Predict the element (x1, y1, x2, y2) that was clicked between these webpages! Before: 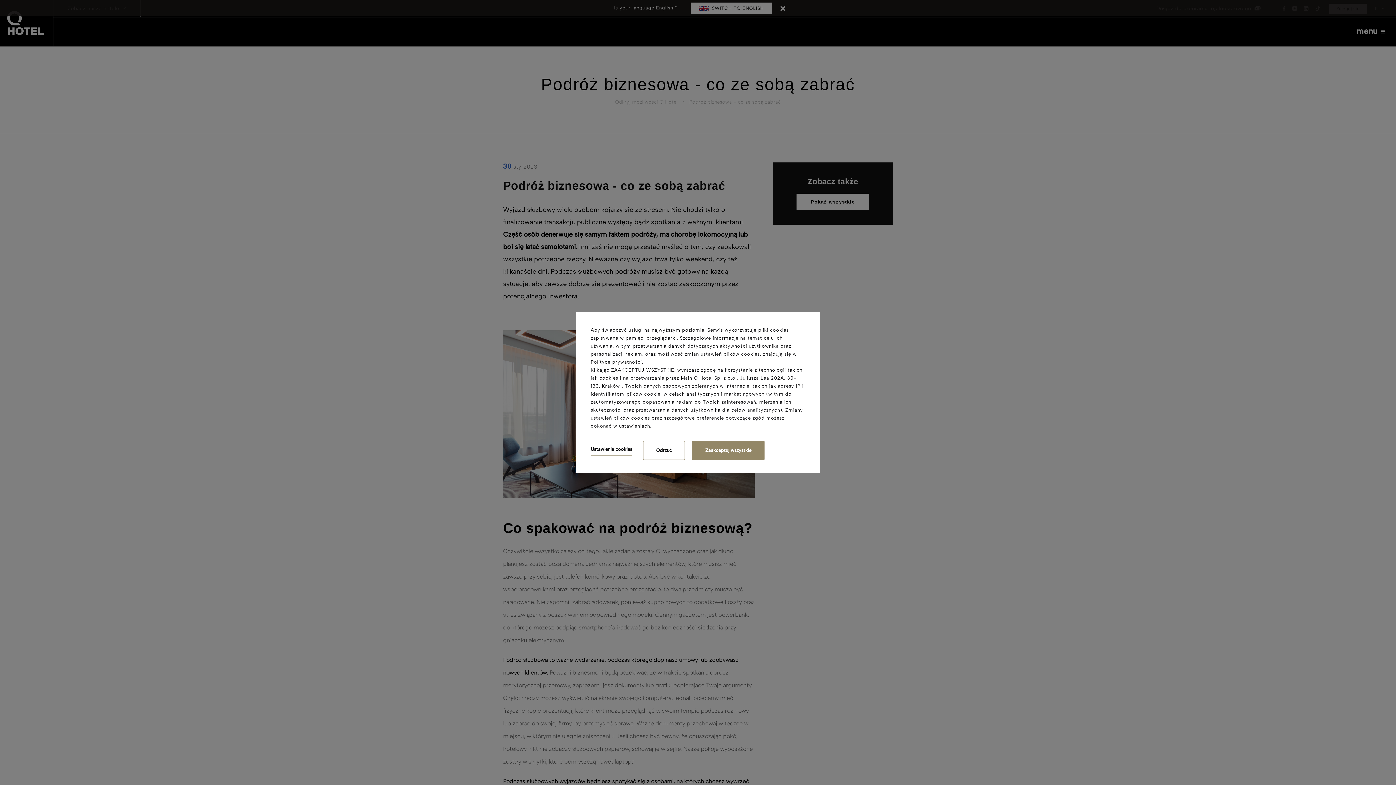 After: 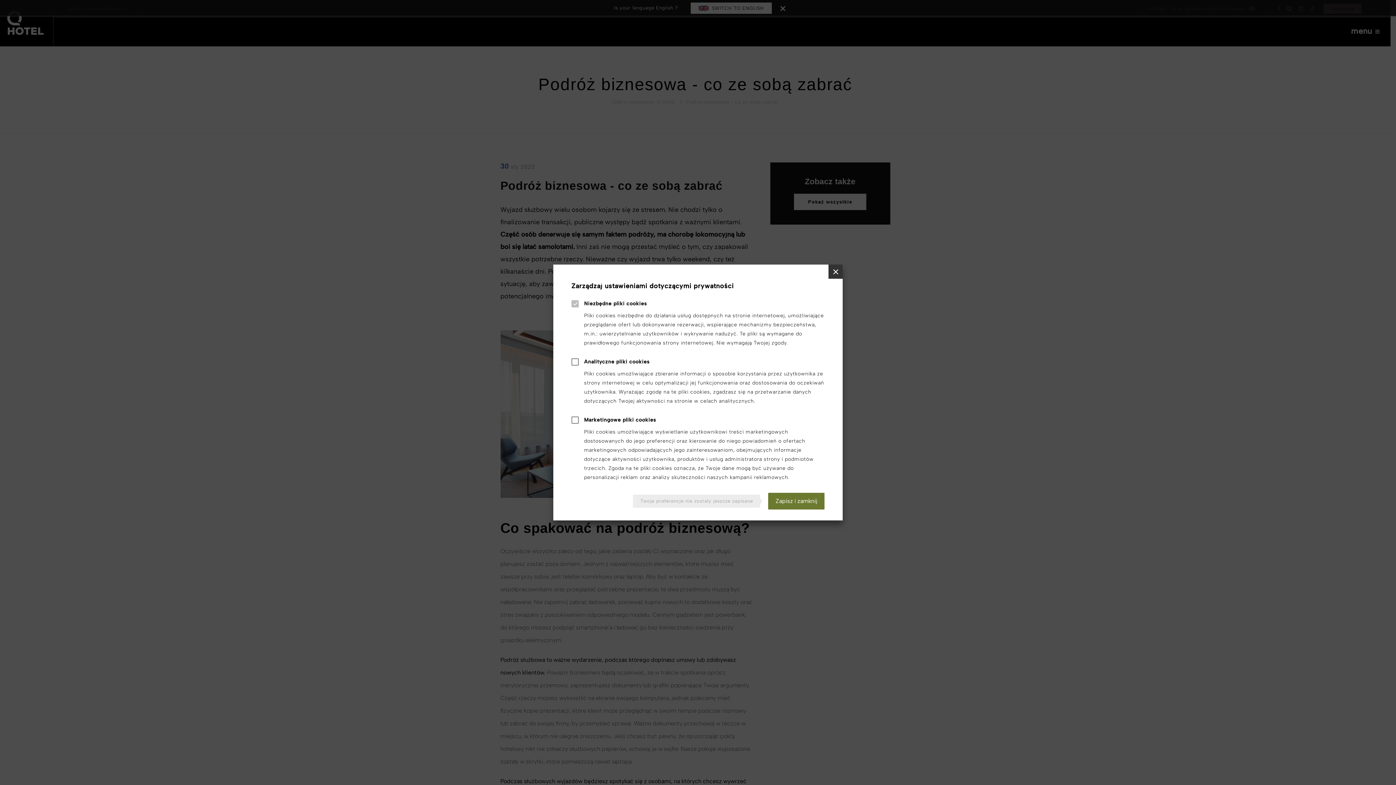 Action: label: ustawieniach bbox: (619, 422, 650, 430)